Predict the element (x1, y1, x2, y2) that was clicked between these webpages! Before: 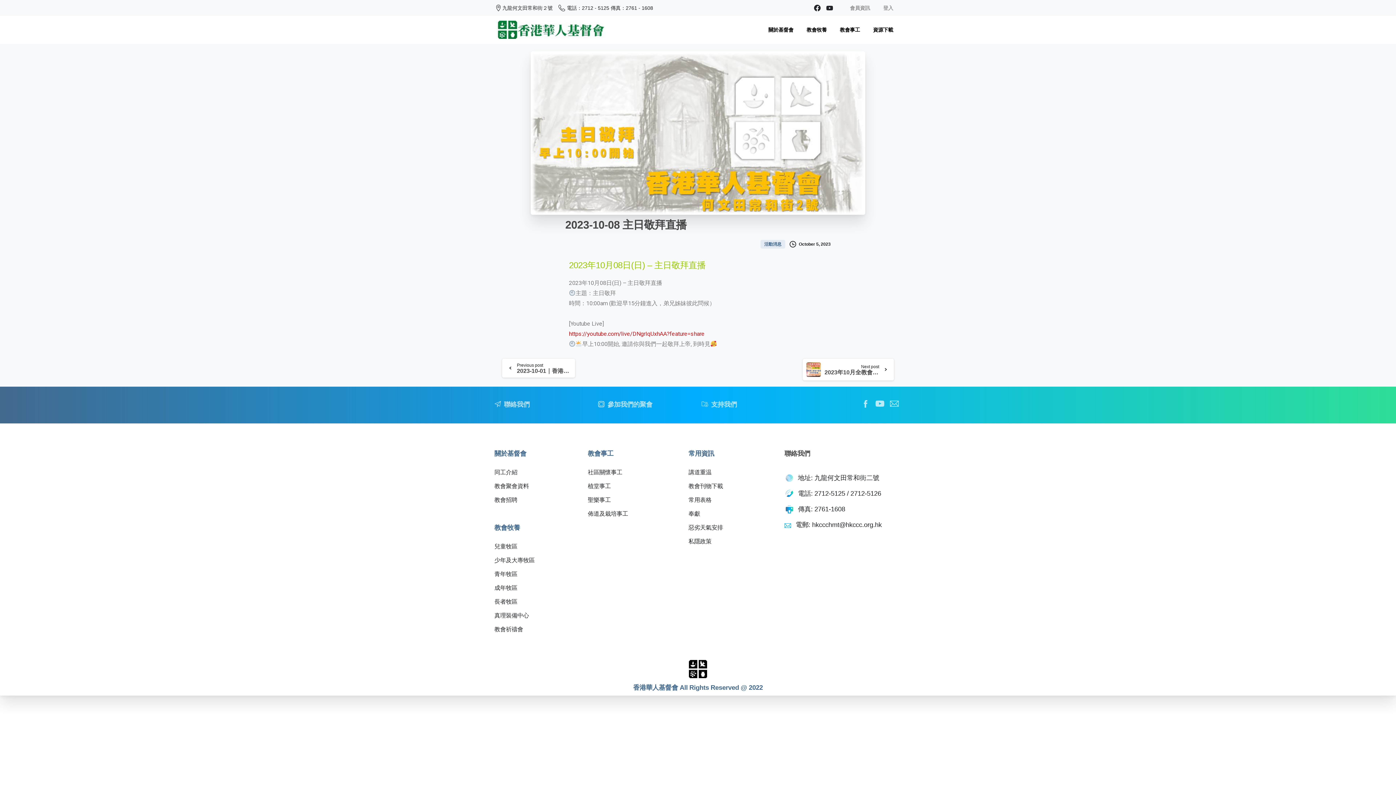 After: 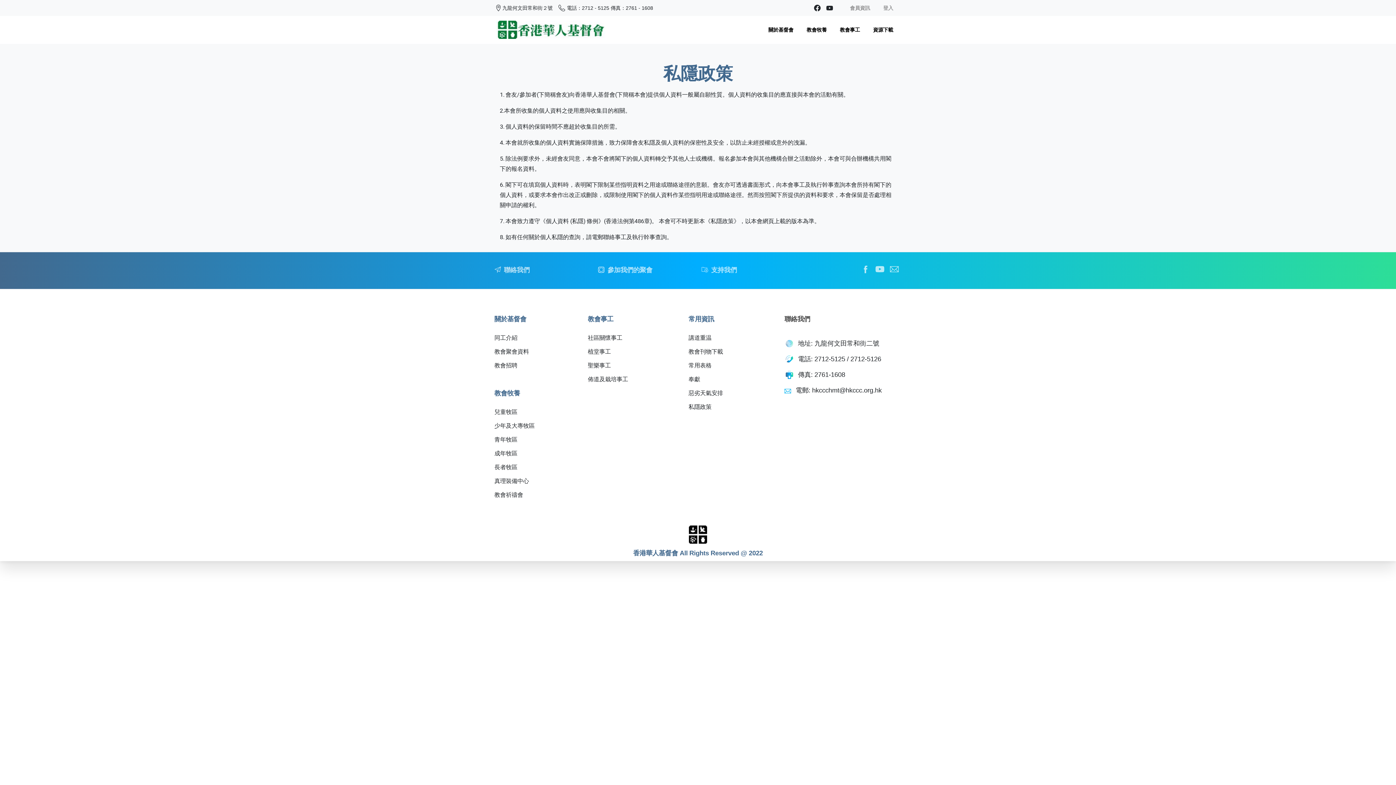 Action: bbox: (688, 536, 777, 546) label: 私隱政策